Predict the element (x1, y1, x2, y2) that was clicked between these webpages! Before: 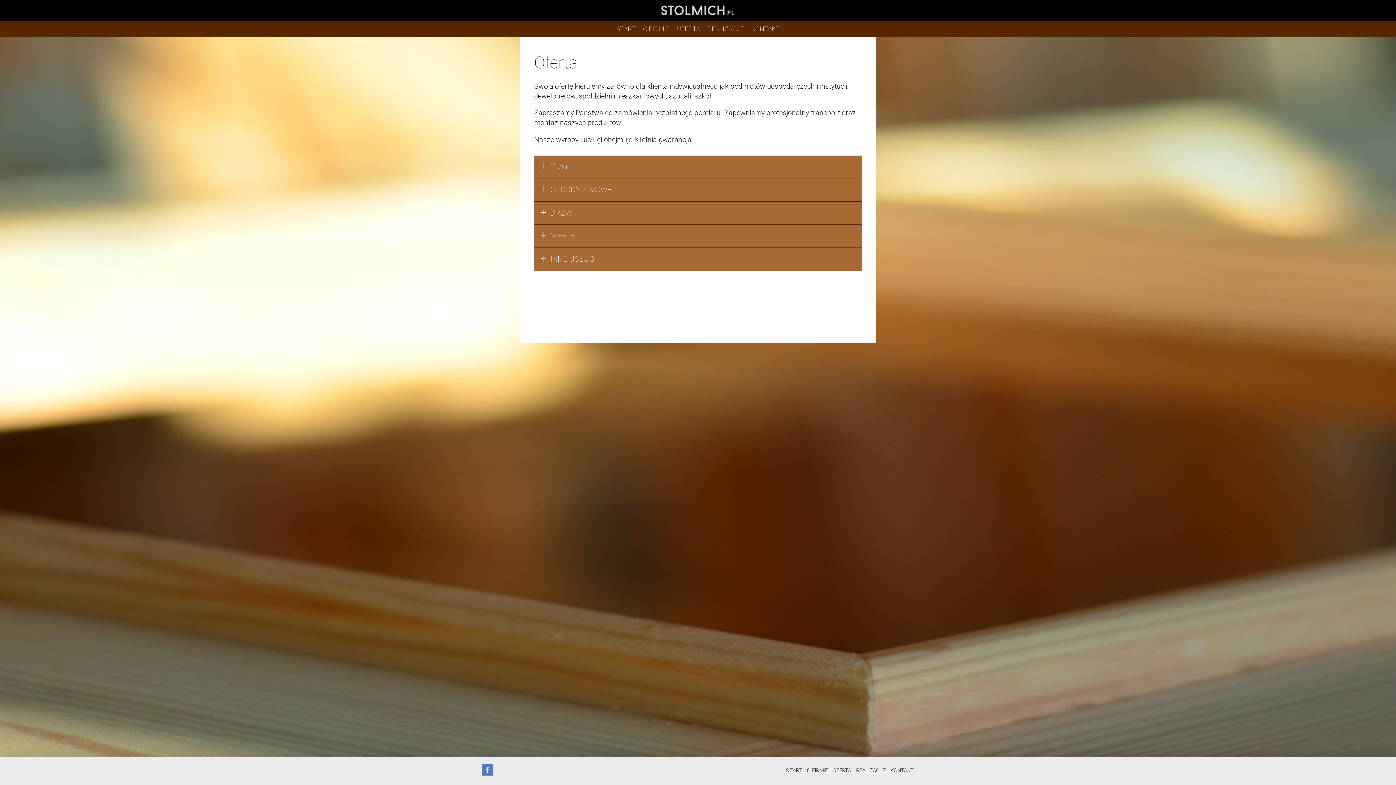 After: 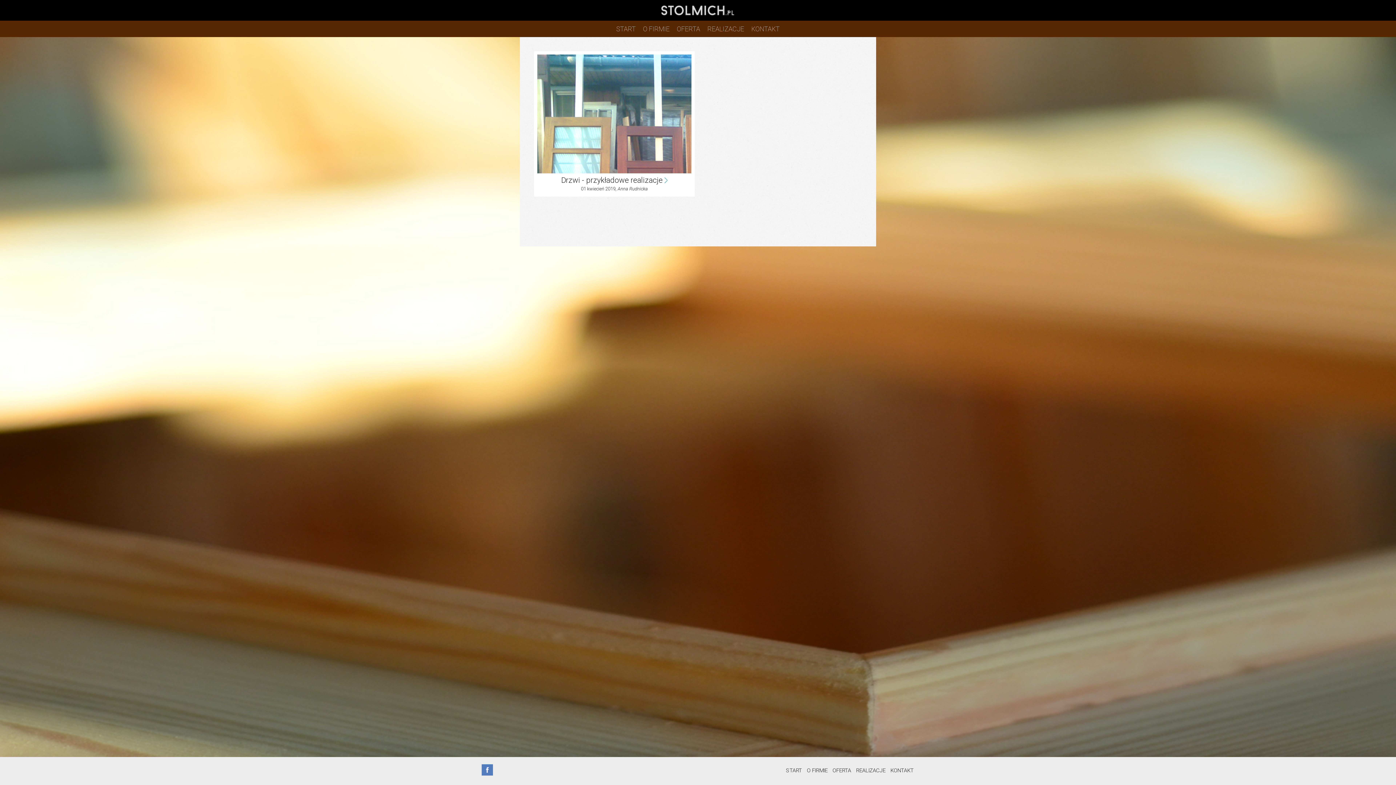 Action: label: REALIZACJE bbox: (856, 767, 885, 774)